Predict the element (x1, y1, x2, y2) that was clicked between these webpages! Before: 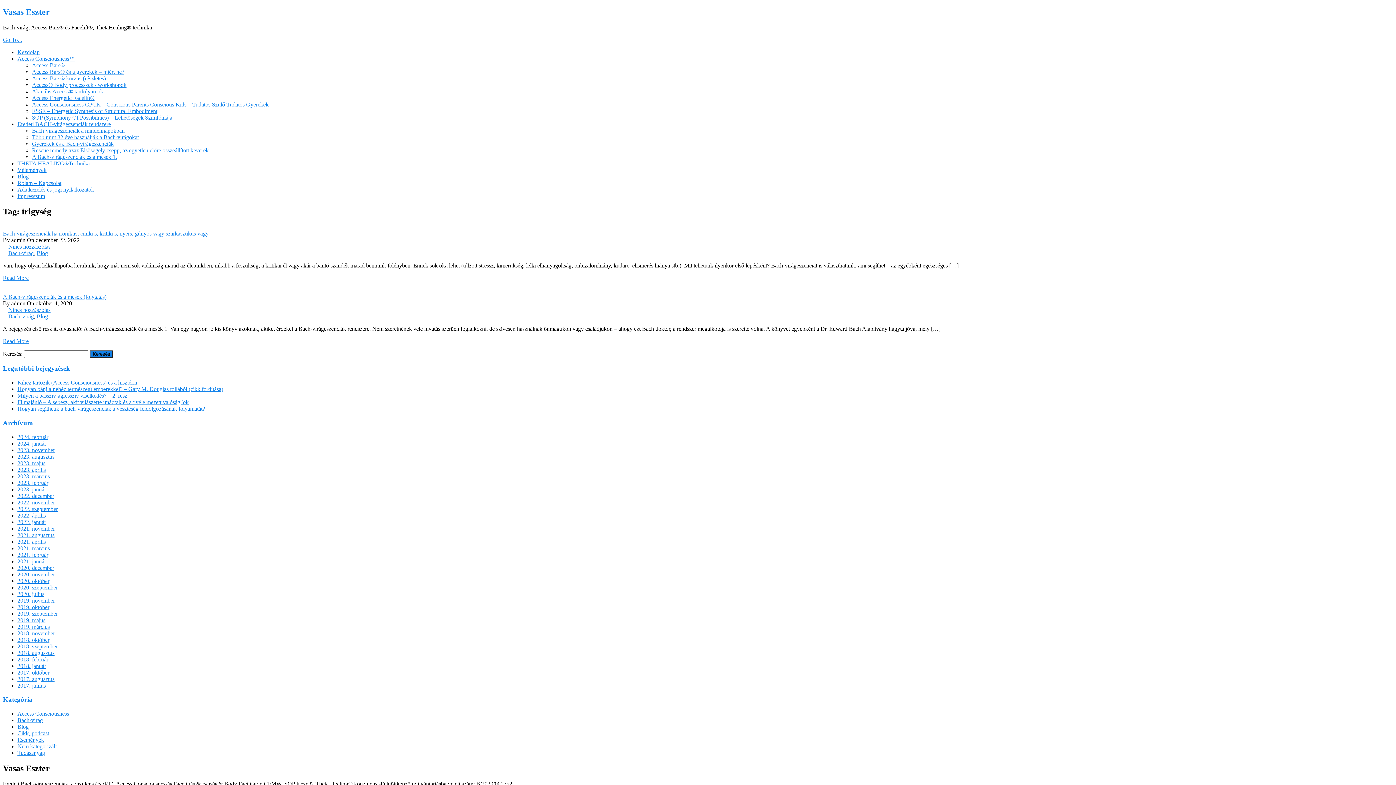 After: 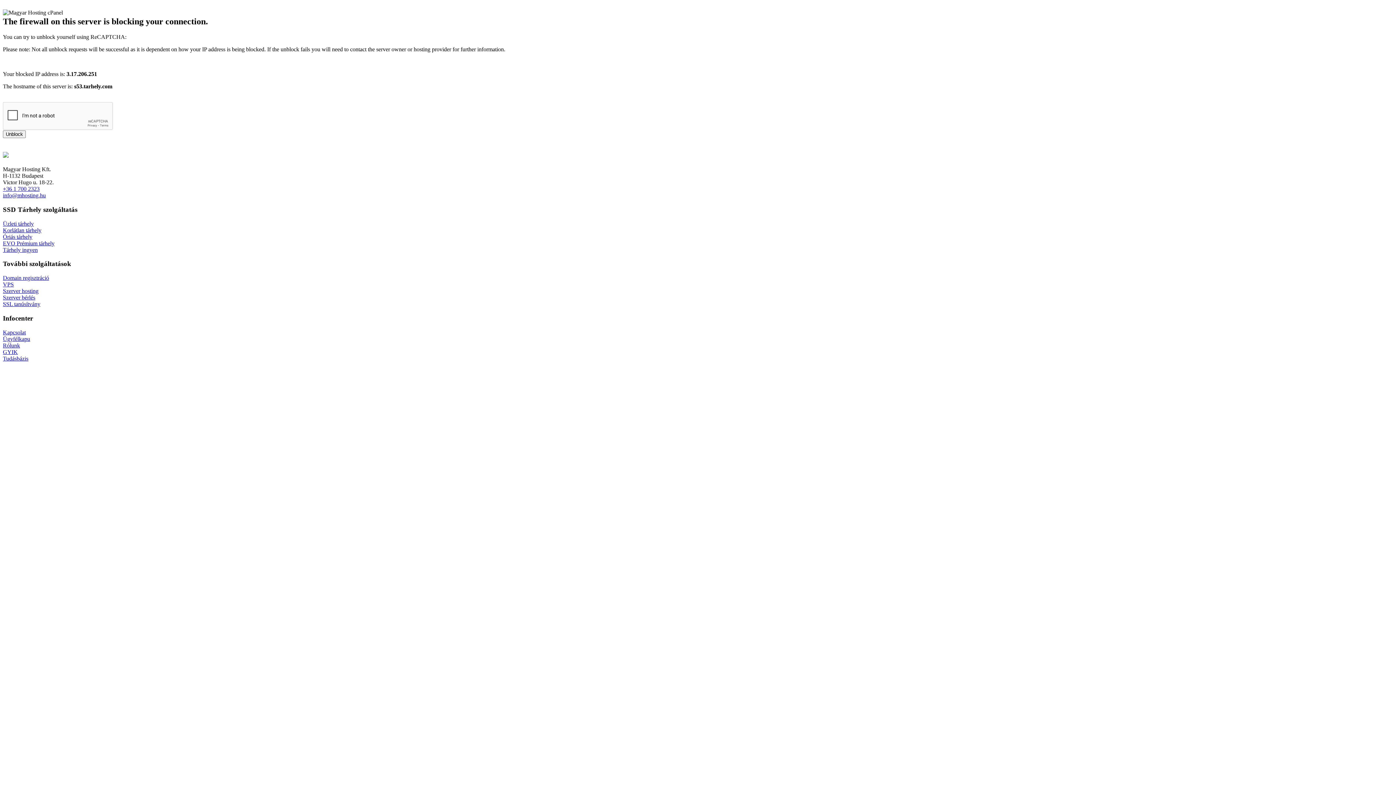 Action: bbox: (32, 62, 64, 68) label: Access Bars®